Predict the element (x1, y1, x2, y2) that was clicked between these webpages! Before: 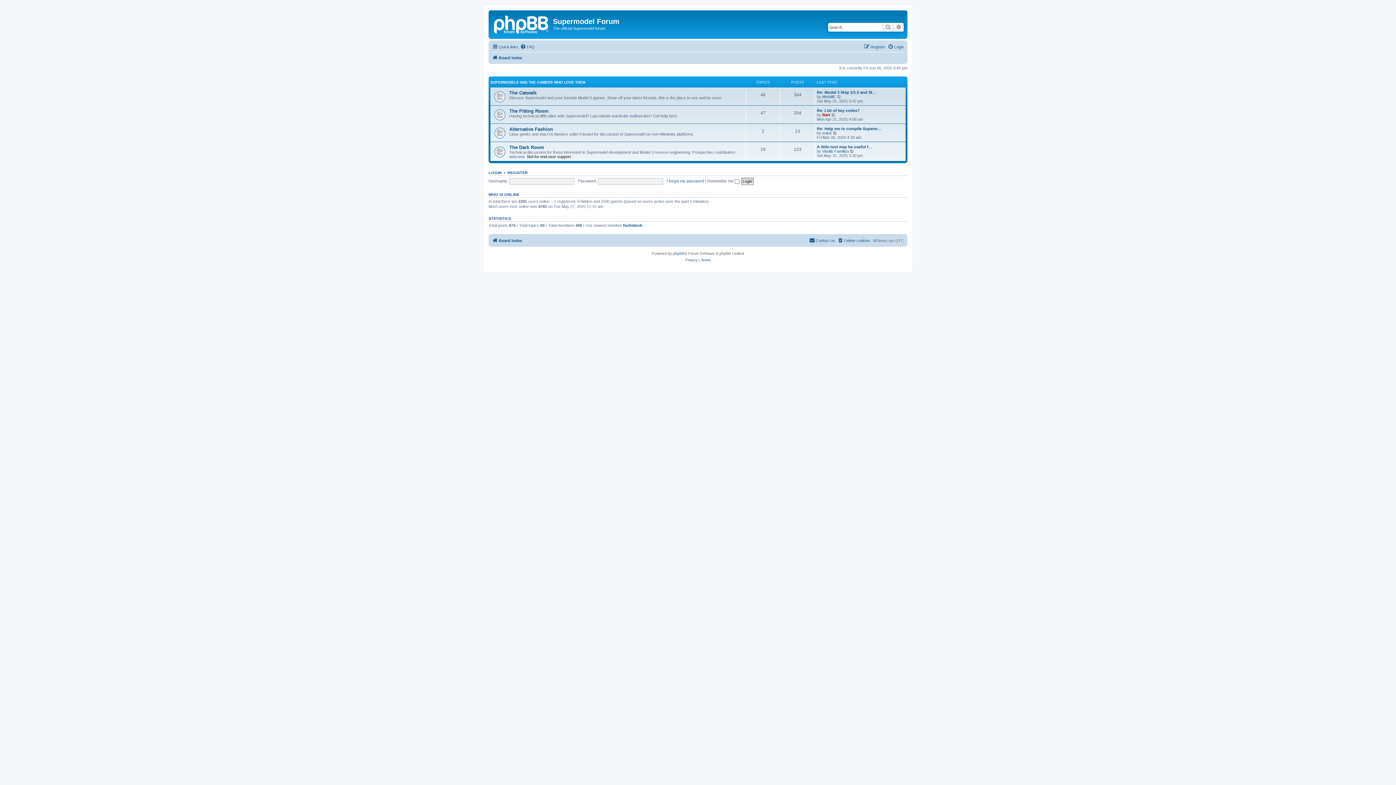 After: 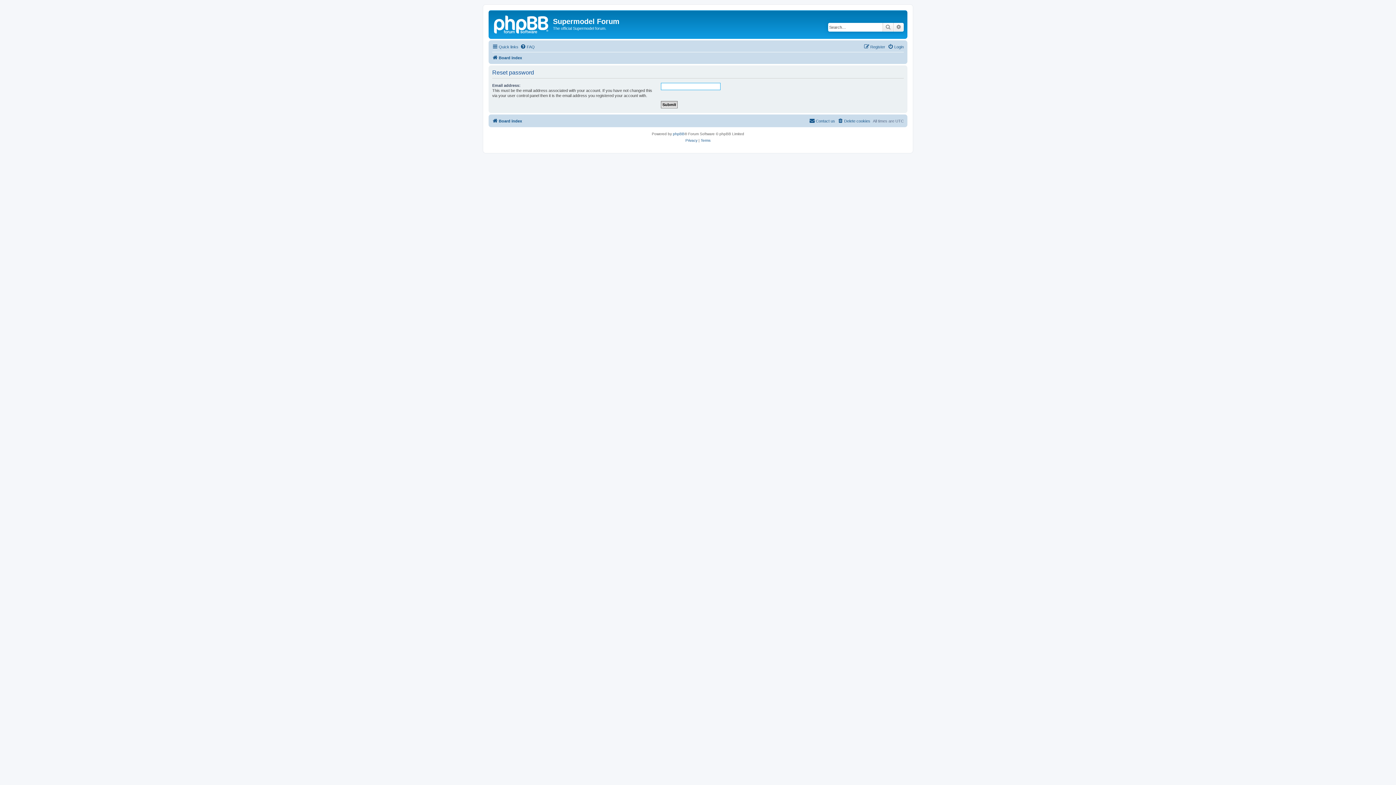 Action: label: I forgot my password bbox: (666, 178, 704, 183)